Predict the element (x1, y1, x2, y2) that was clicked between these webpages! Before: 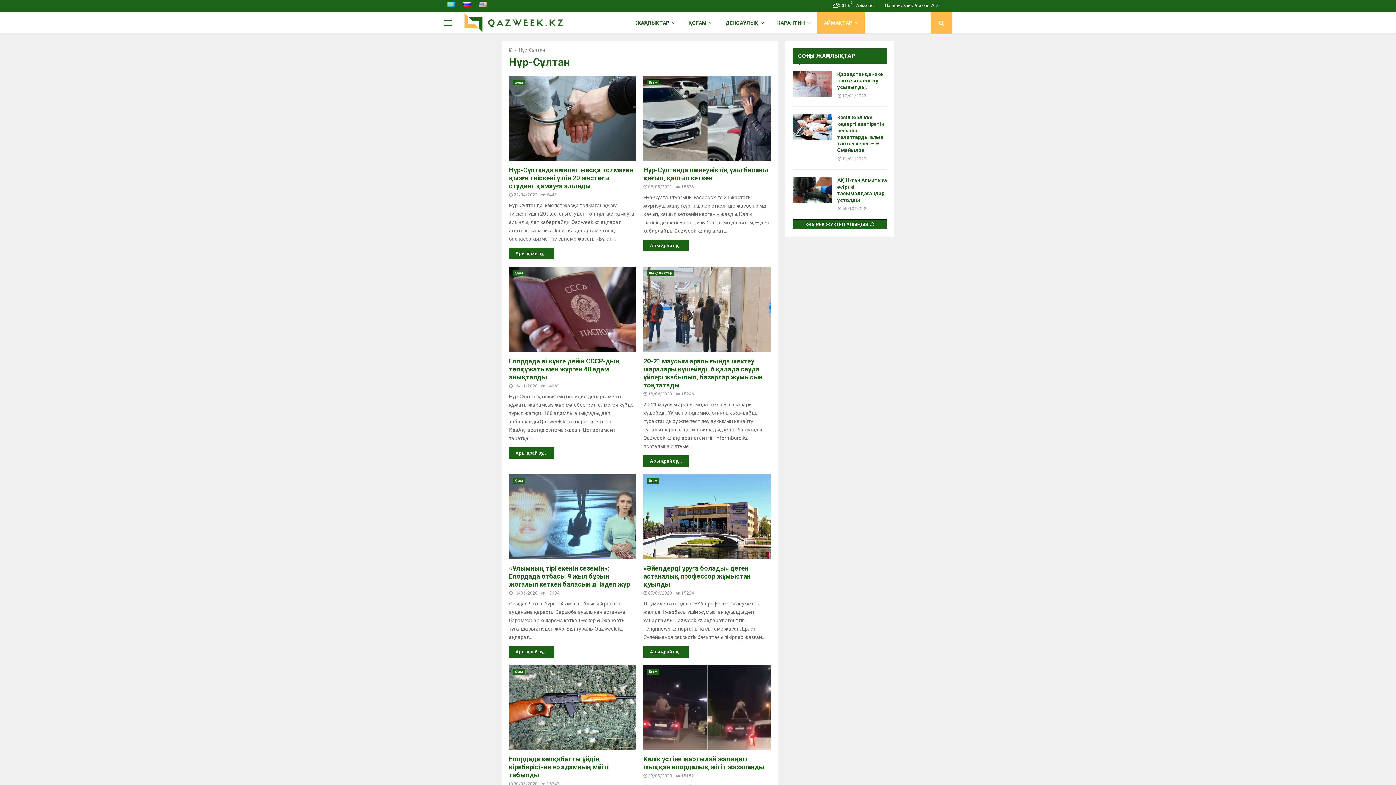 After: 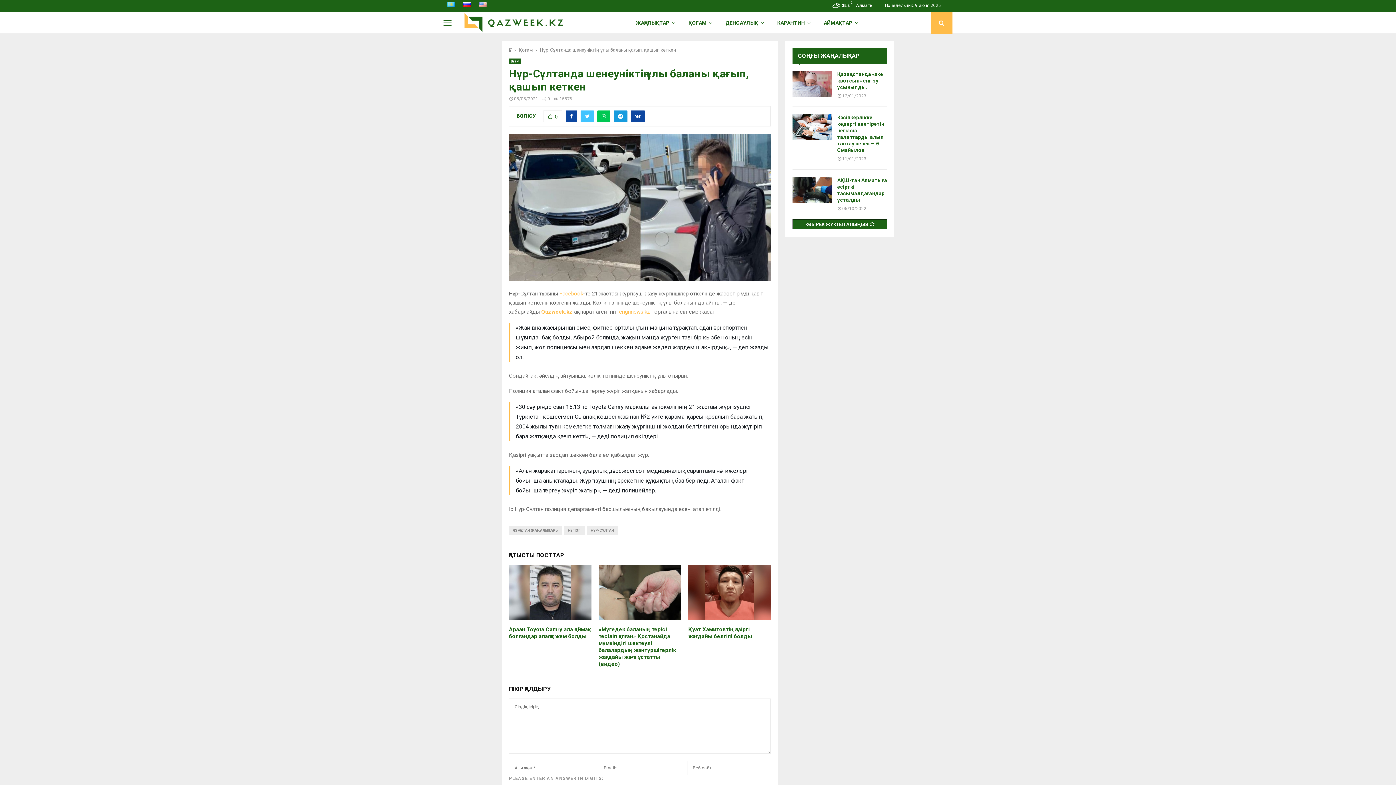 Action: bbox: (643, 166, 768, 181) label: Нұр-Сұлтанда шенеуніктің ұлы баланы қағып, қашып кеткен